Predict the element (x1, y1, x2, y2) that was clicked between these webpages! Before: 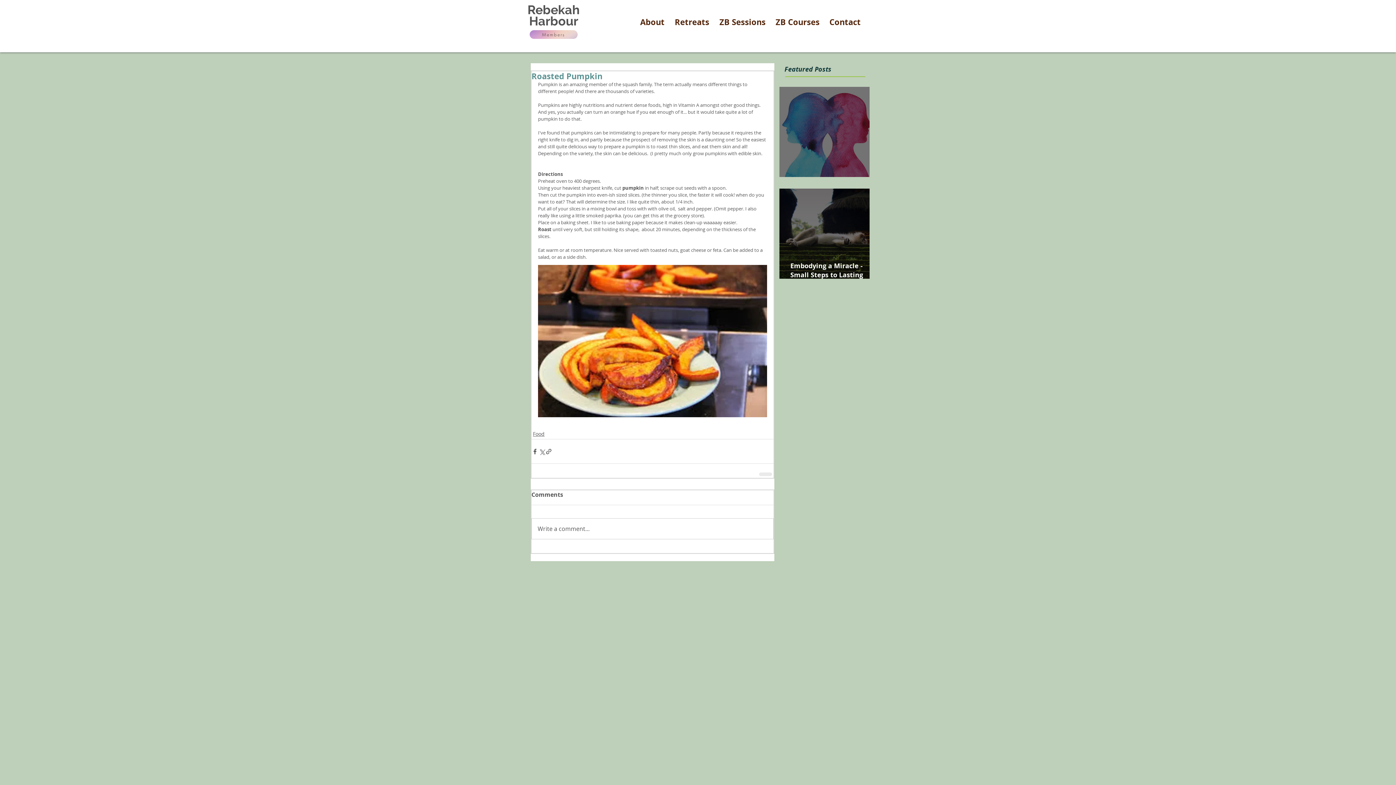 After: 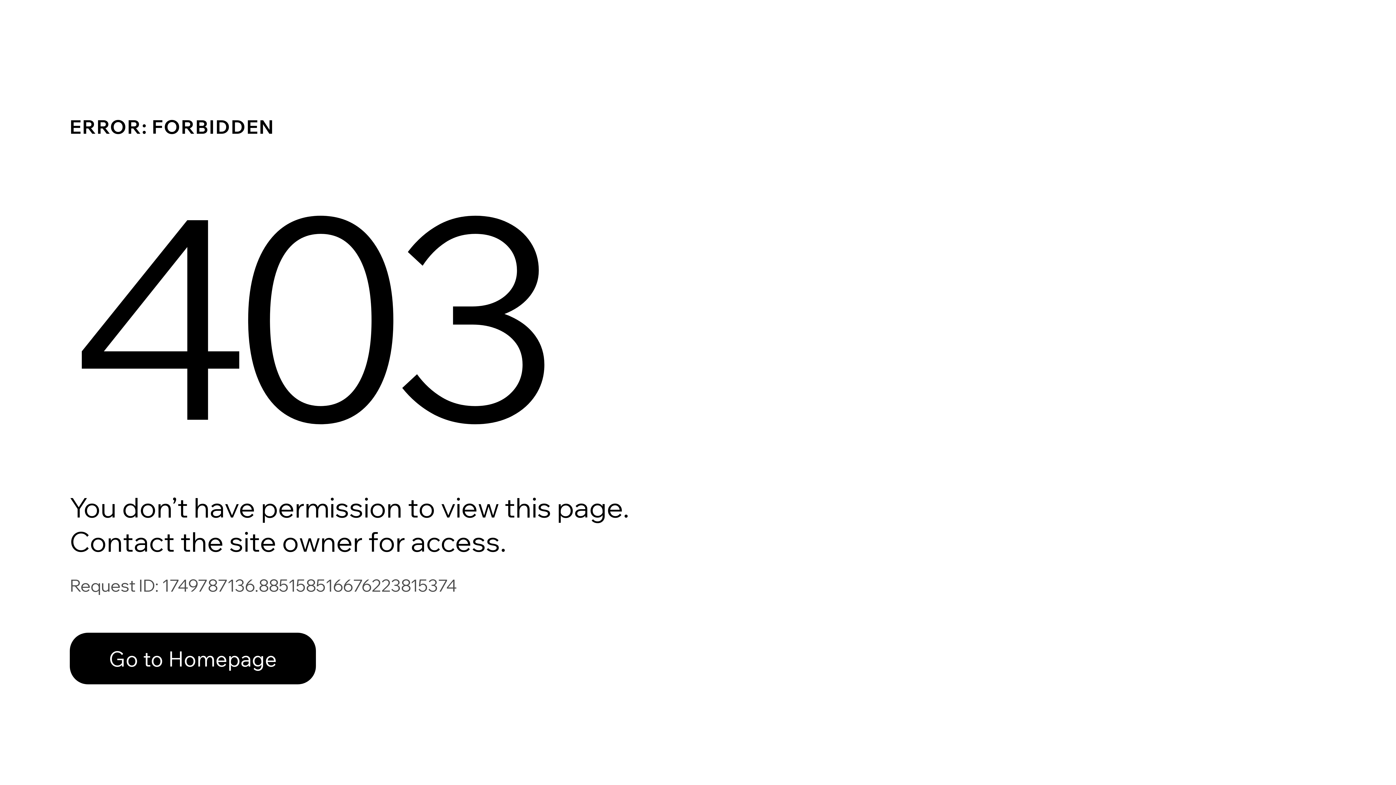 Action: bbox: (529, 30, 577, 38) label: Members